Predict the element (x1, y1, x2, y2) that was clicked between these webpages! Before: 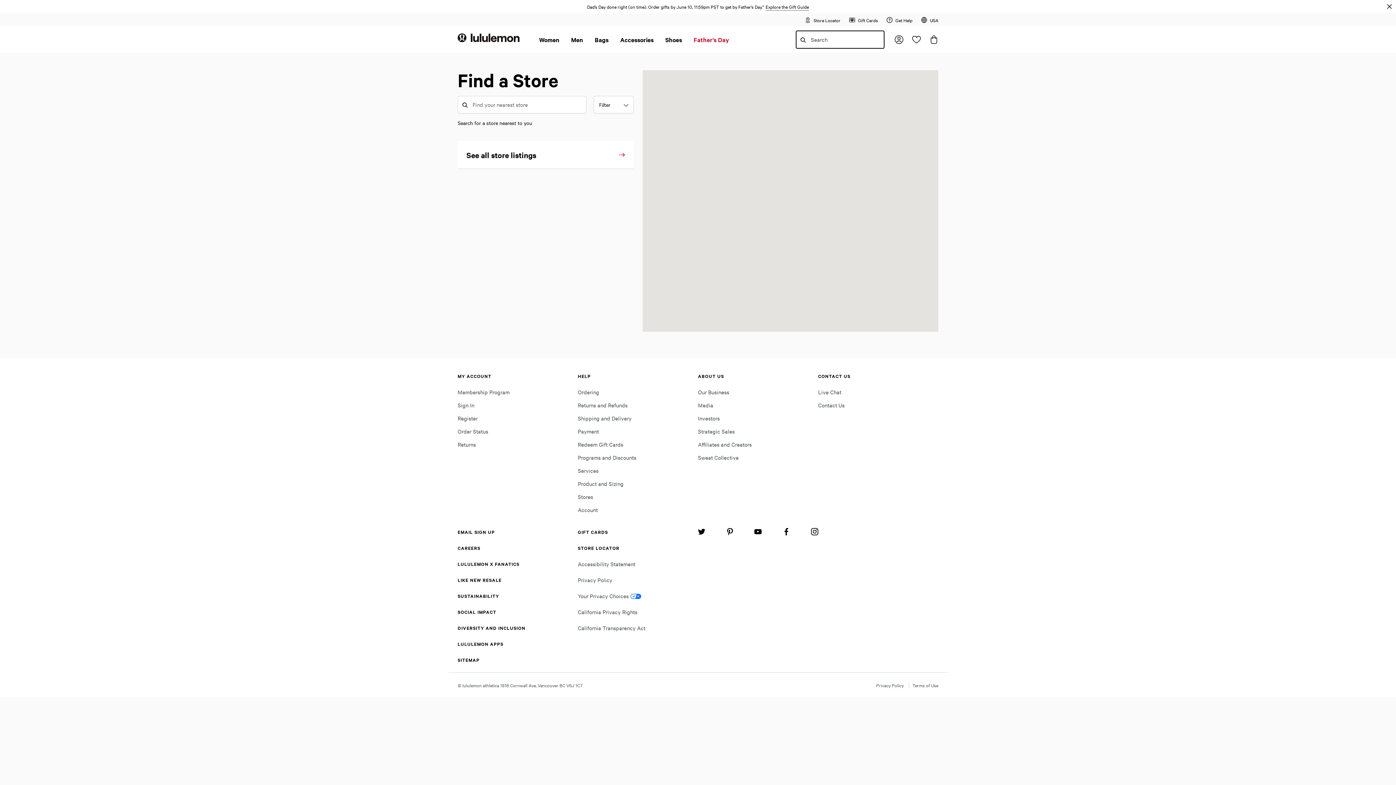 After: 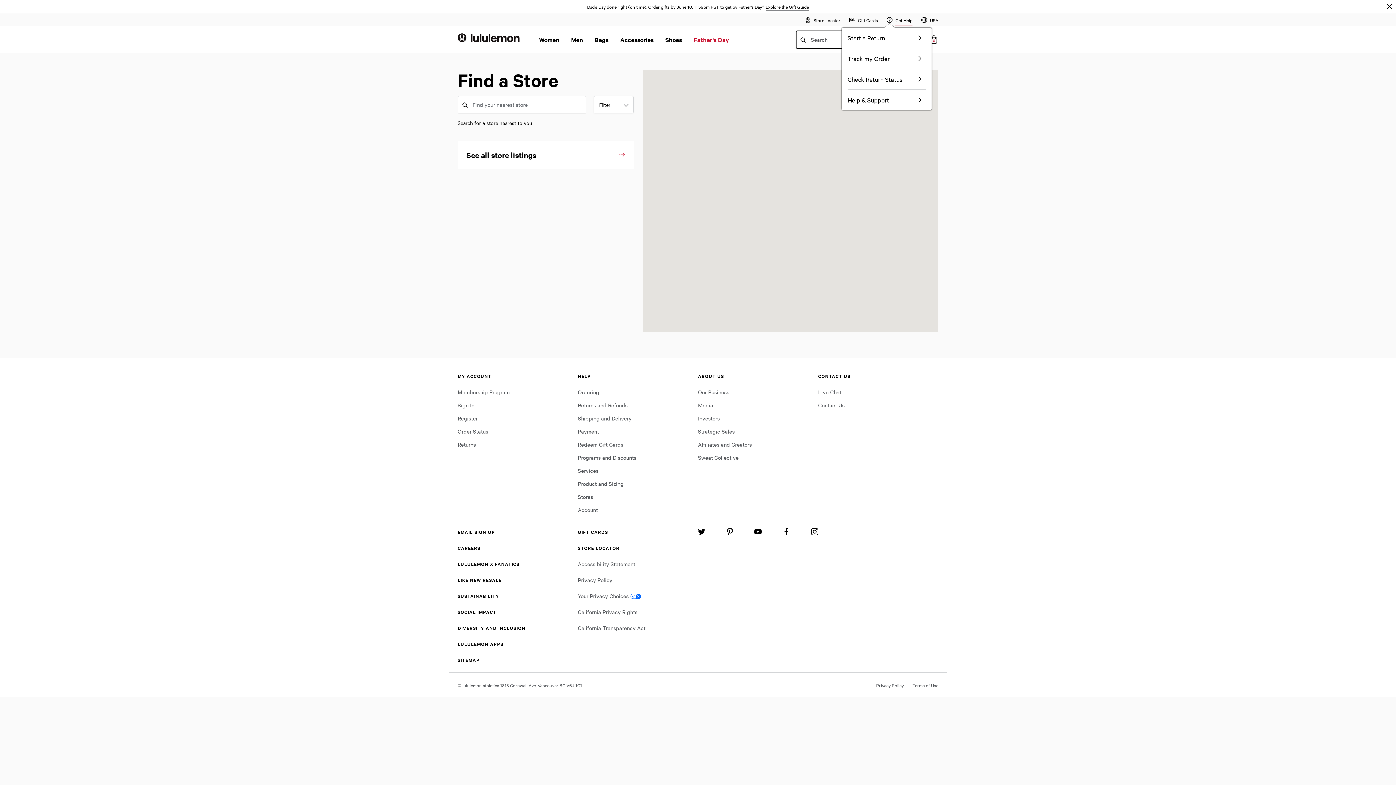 Action: label: Get Help bbox: (886, 16, 912, 23)